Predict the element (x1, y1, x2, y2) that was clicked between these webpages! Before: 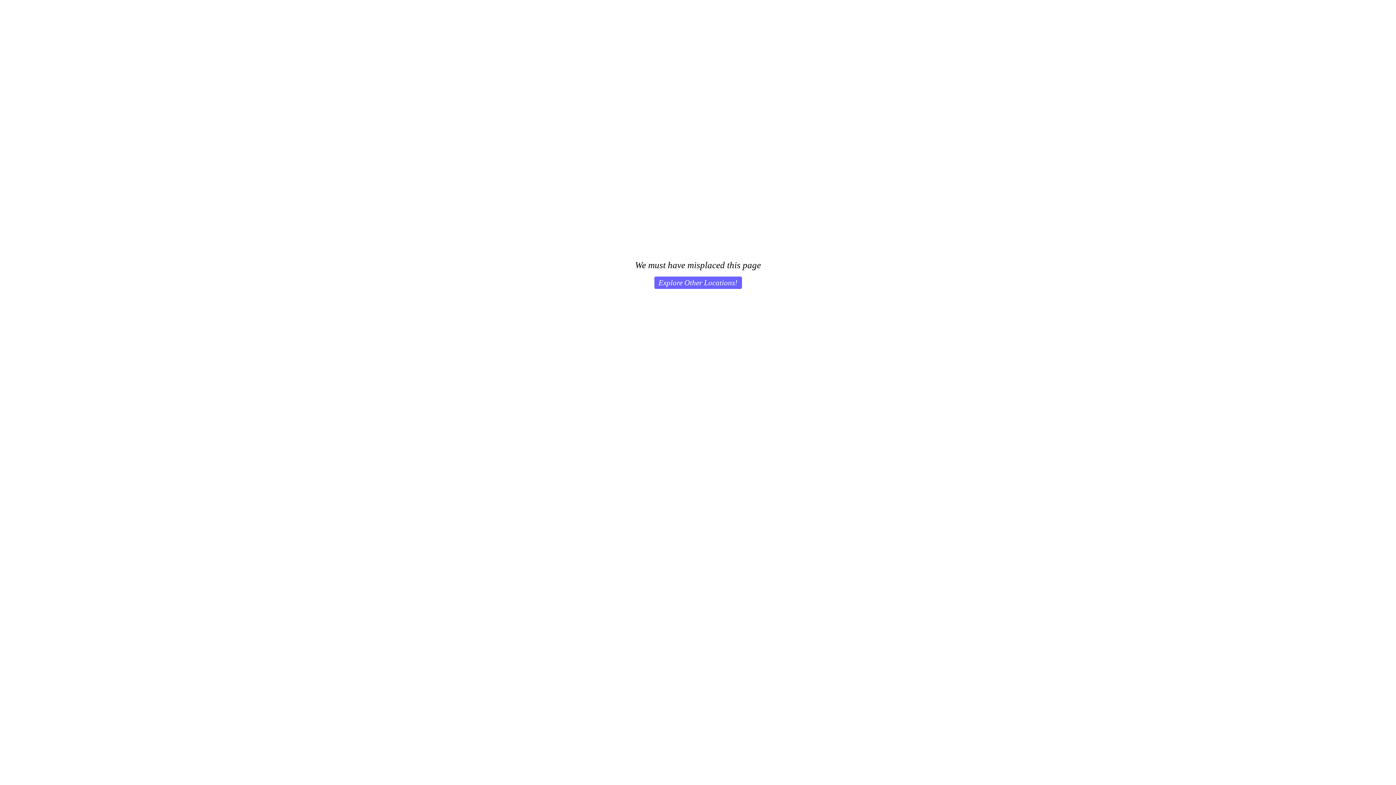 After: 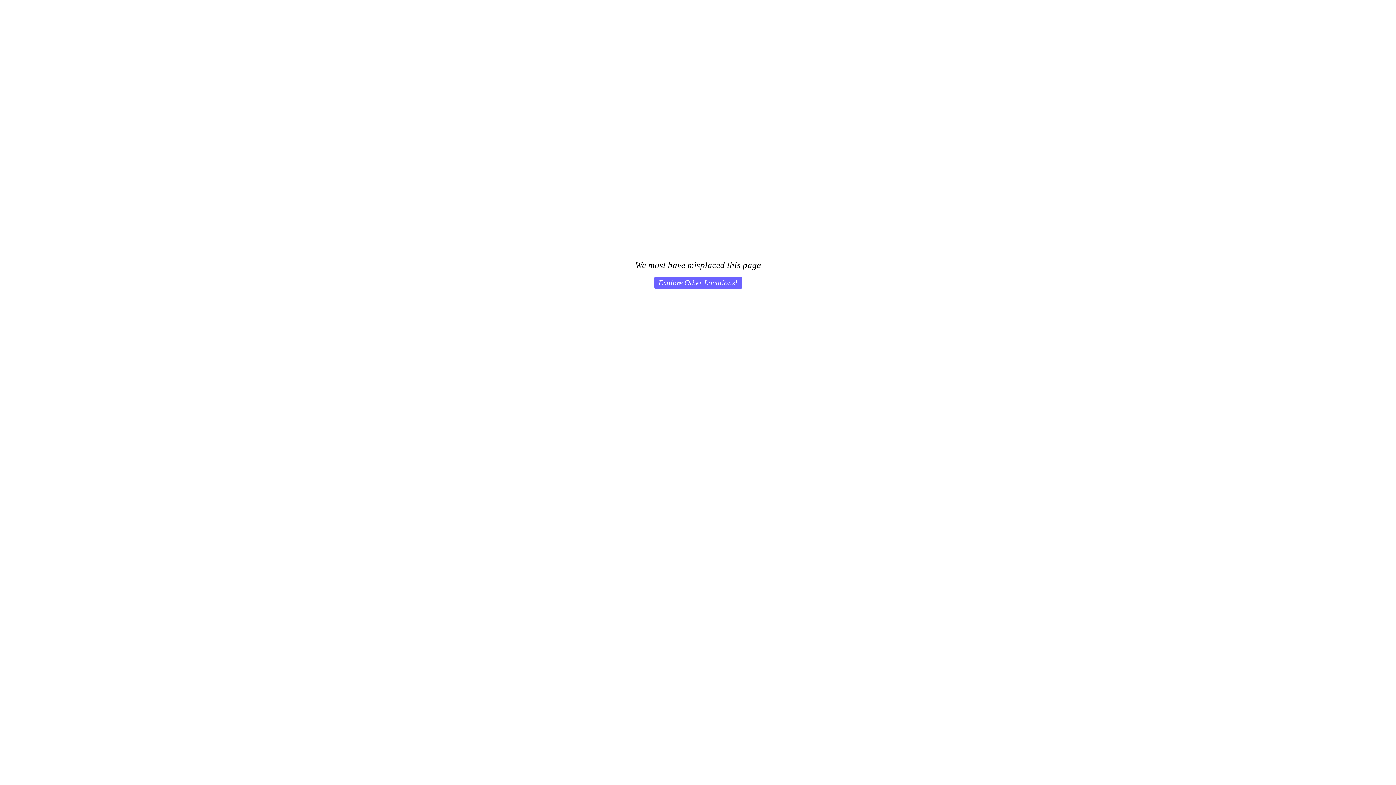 Action: bbox: (654, 276, 742, 289) label: Explore Other Locations!